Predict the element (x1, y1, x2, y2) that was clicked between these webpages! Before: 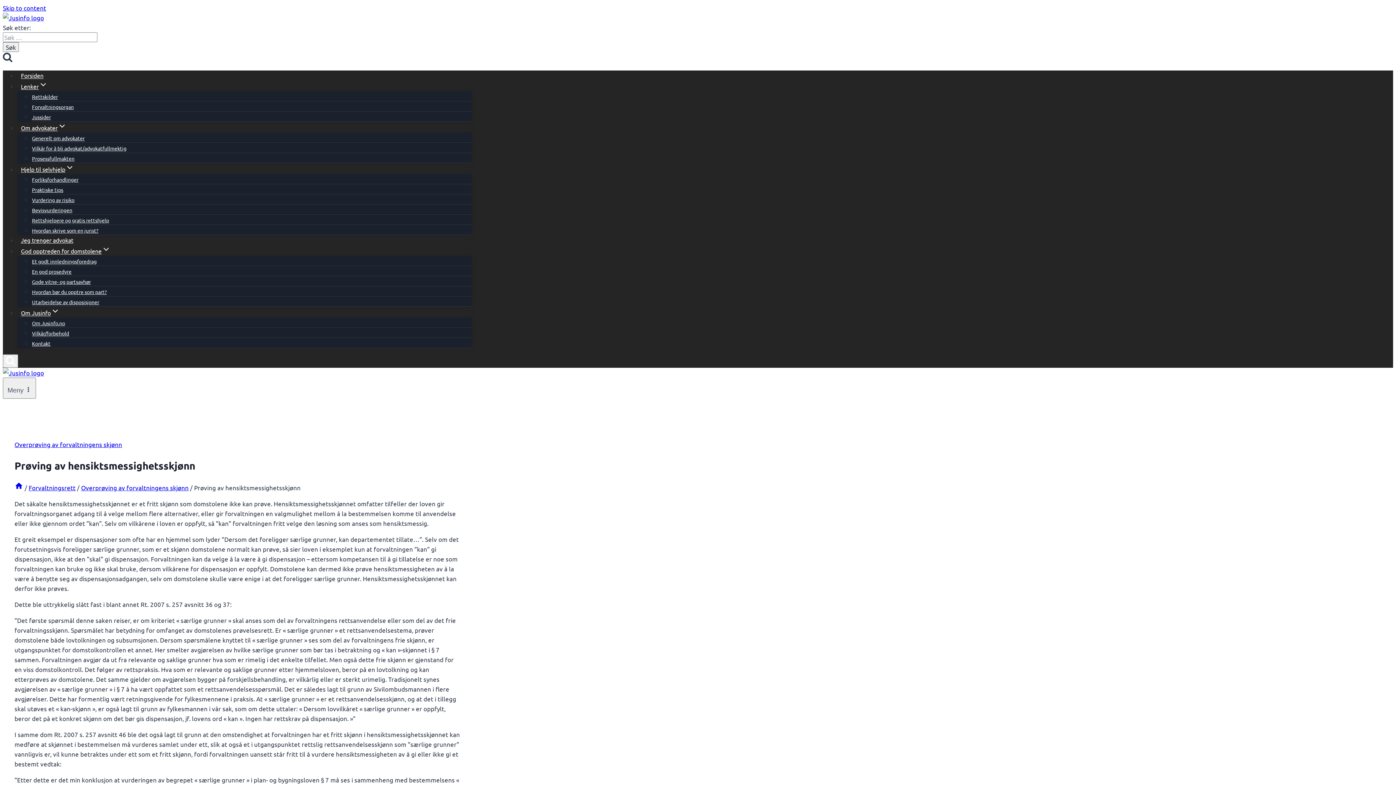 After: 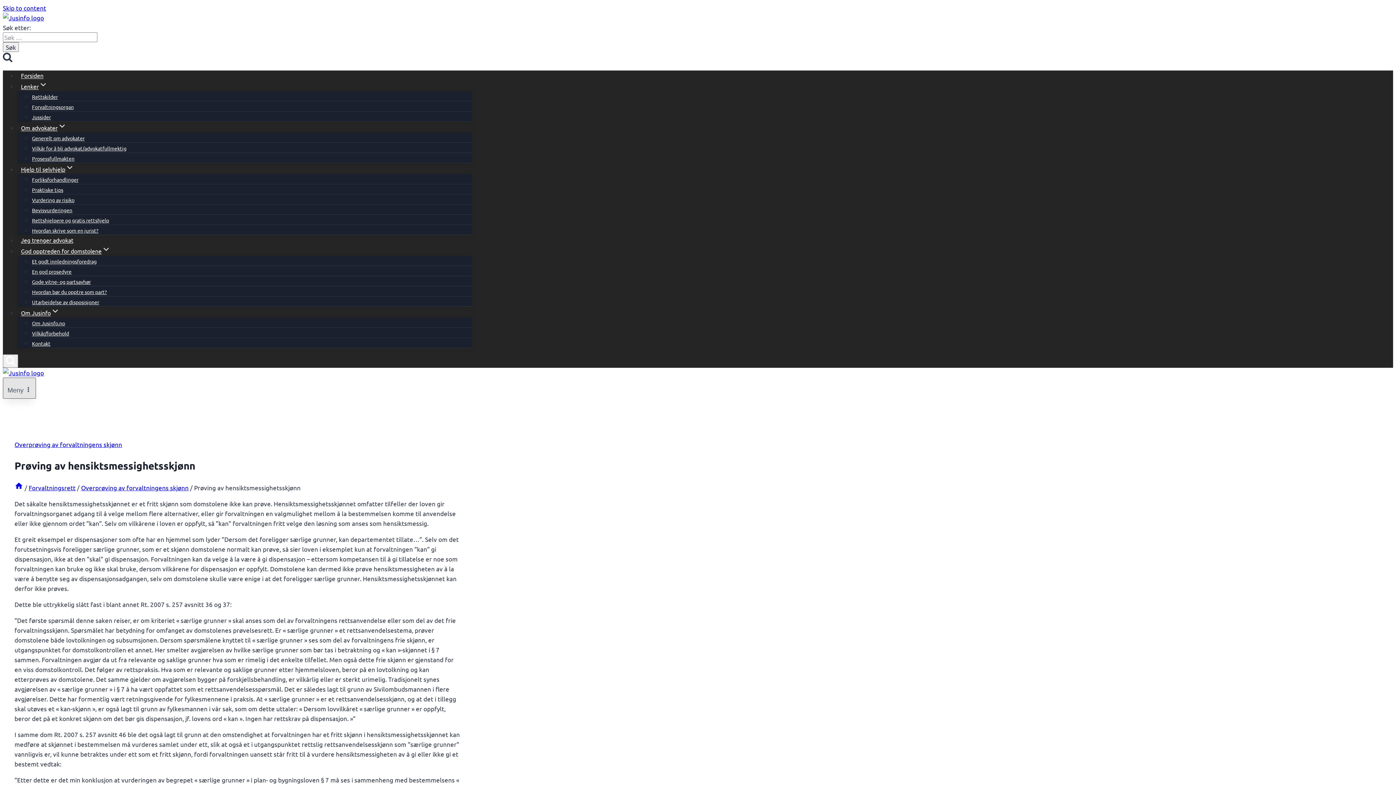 Action: label: Open menu bbox: (2, 377, 35, 399)